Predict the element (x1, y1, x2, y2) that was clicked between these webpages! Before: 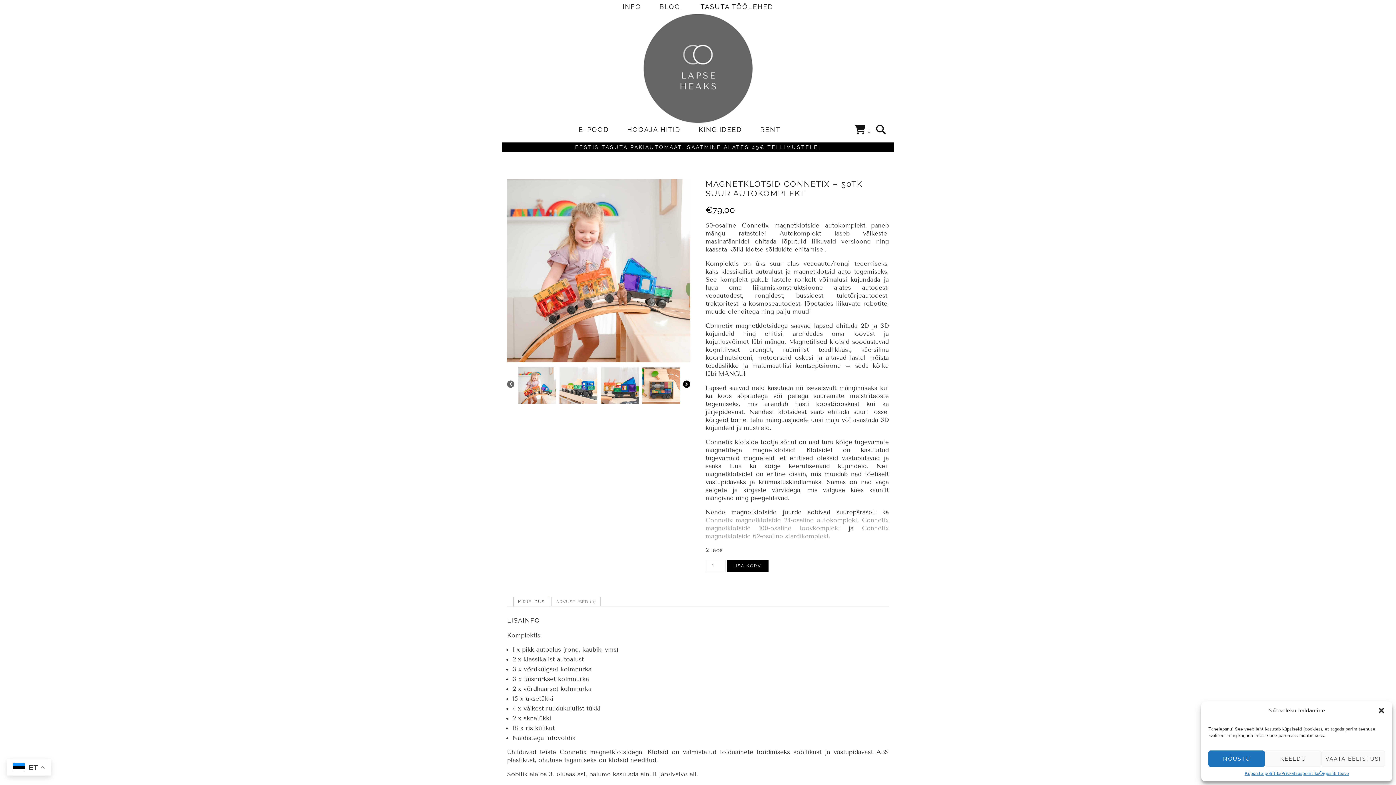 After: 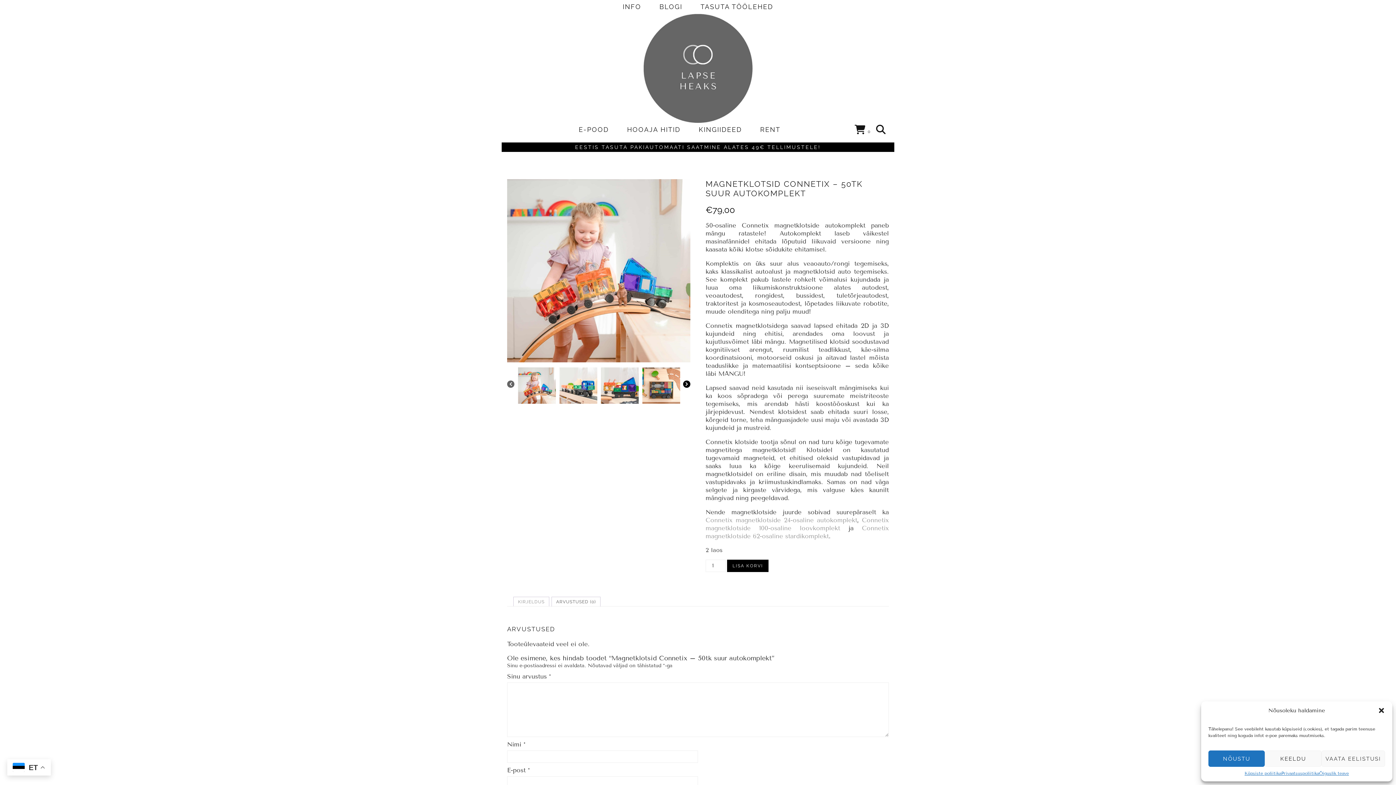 Action: label: ARVUSTUSED (0) bbox: (556, 597, 596, 606)